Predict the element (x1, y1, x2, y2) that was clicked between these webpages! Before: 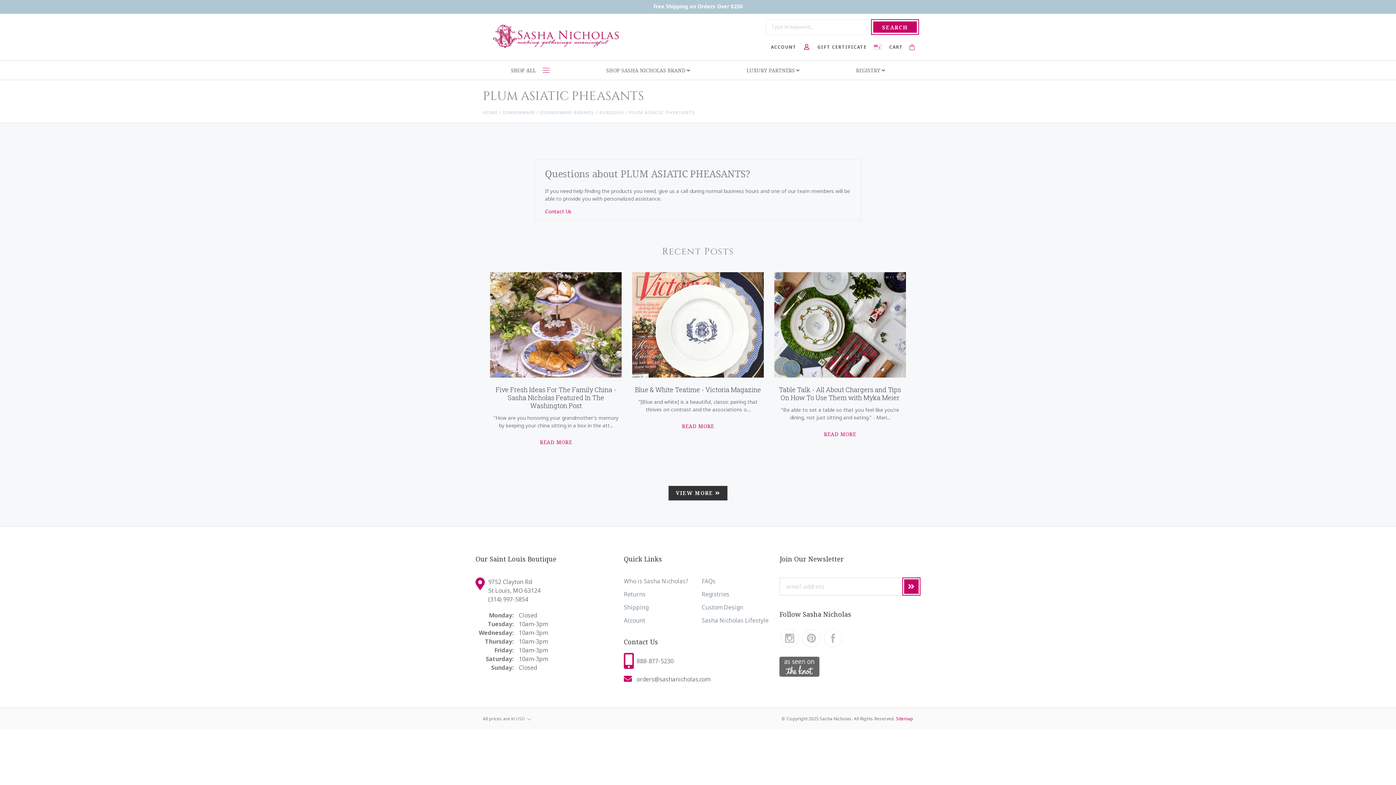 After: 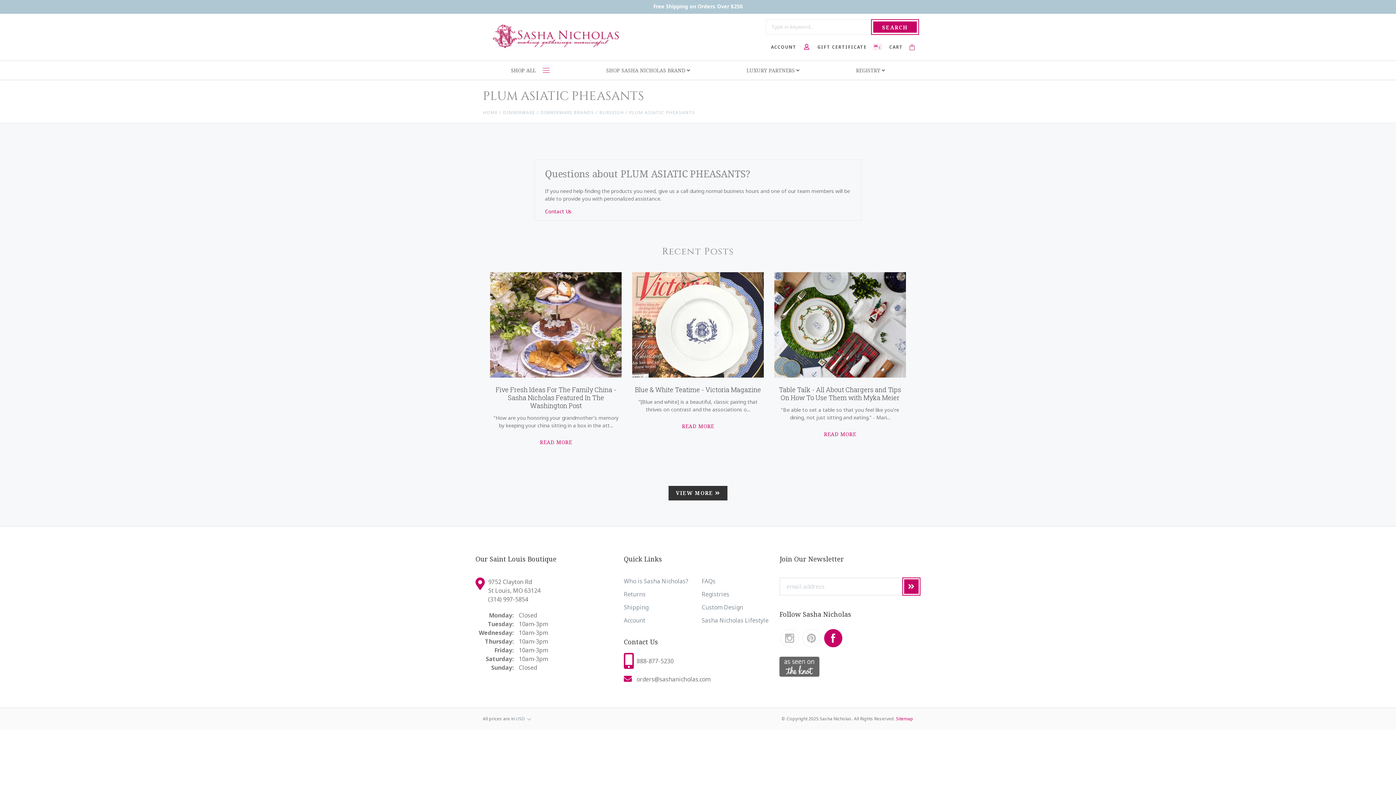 Action: bbox: (824, 629, 842, 647)